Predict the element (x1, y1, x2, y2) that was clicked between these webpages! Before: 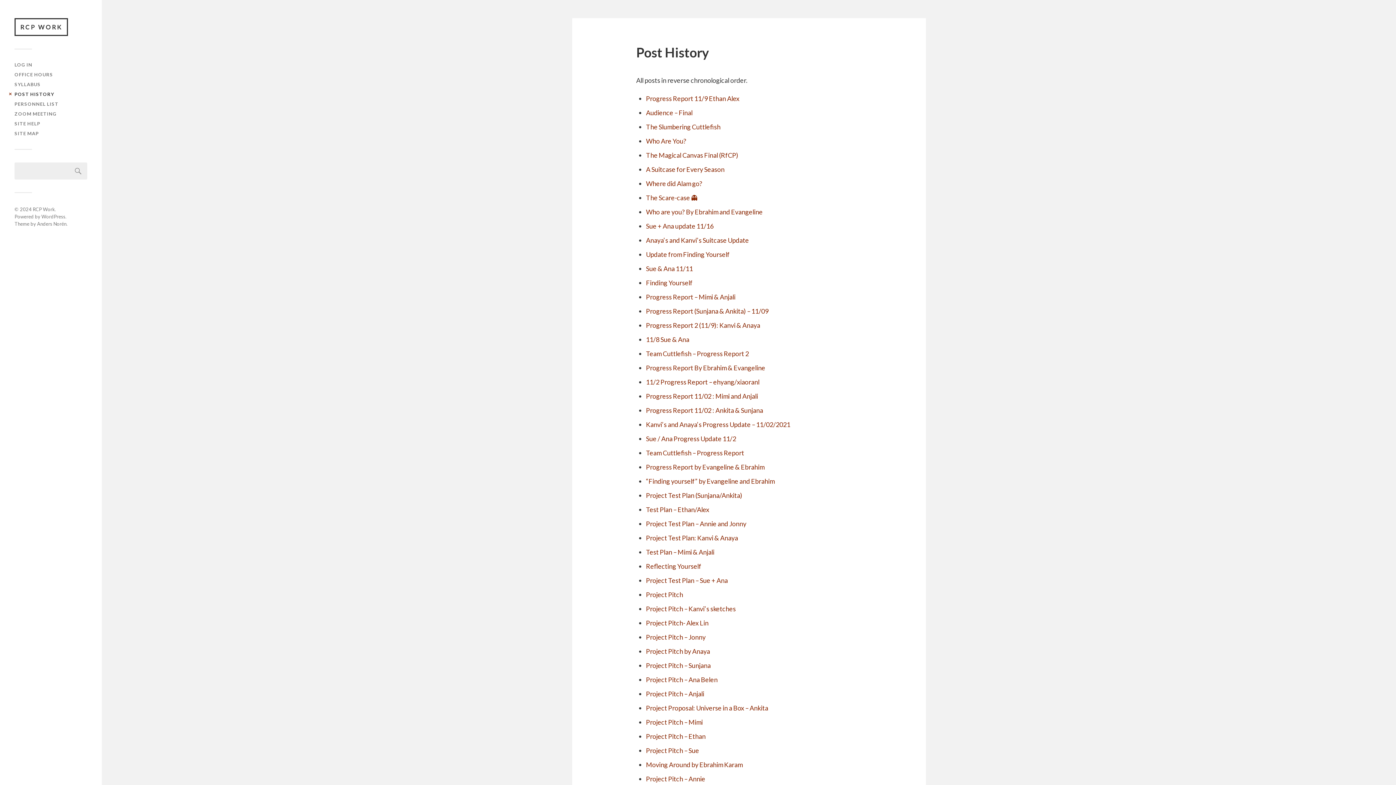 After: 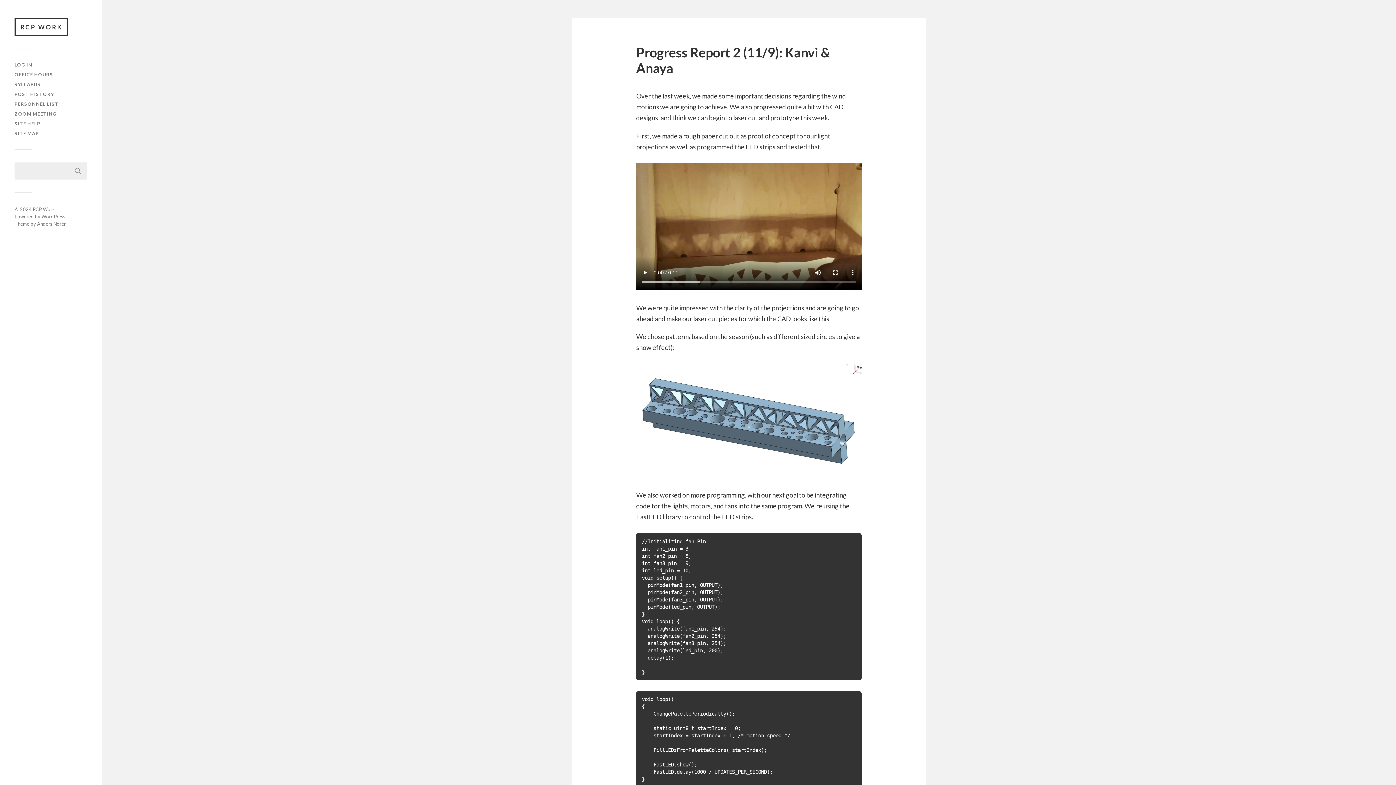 Action: bbox: (646, 321, 760, 329) label: Progress Report 2 (11/9): Kanvi & Anaya